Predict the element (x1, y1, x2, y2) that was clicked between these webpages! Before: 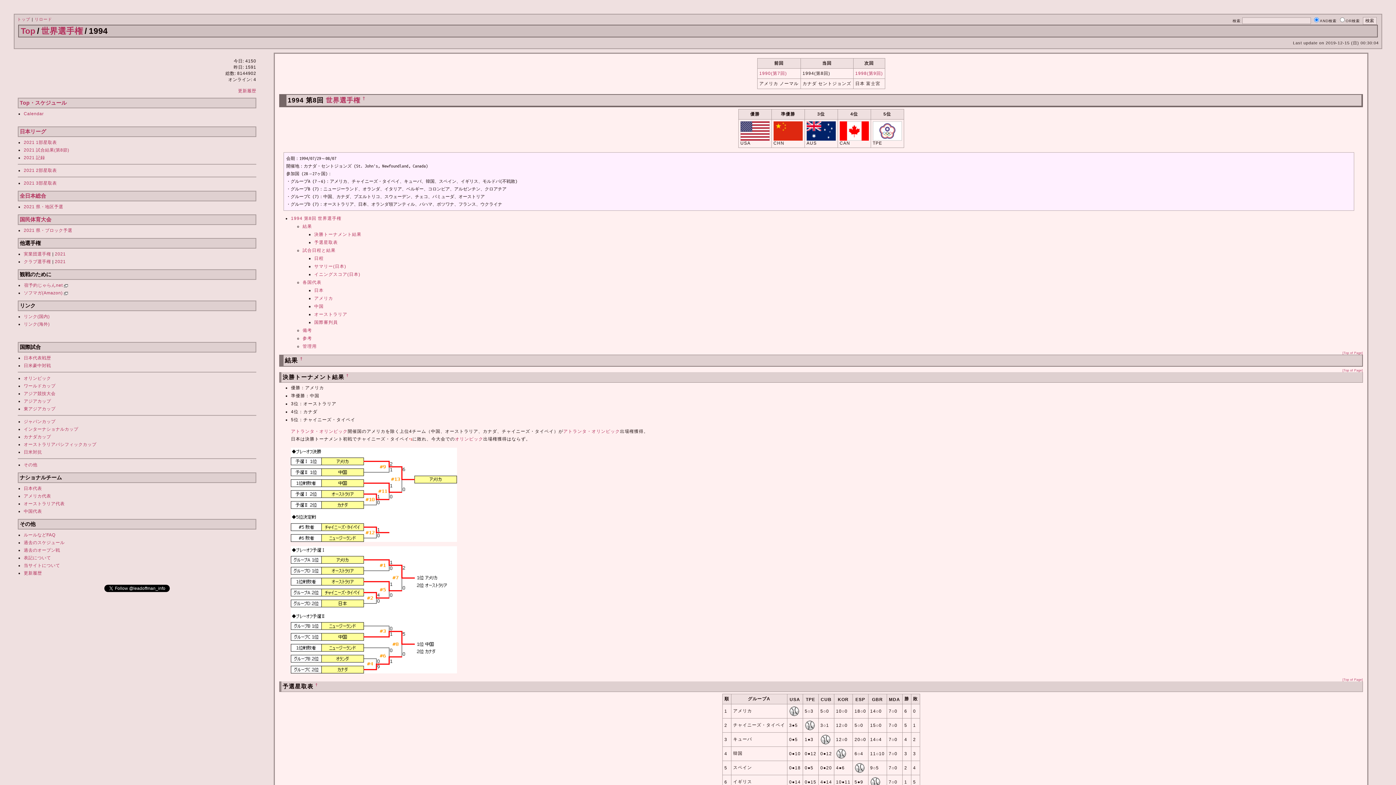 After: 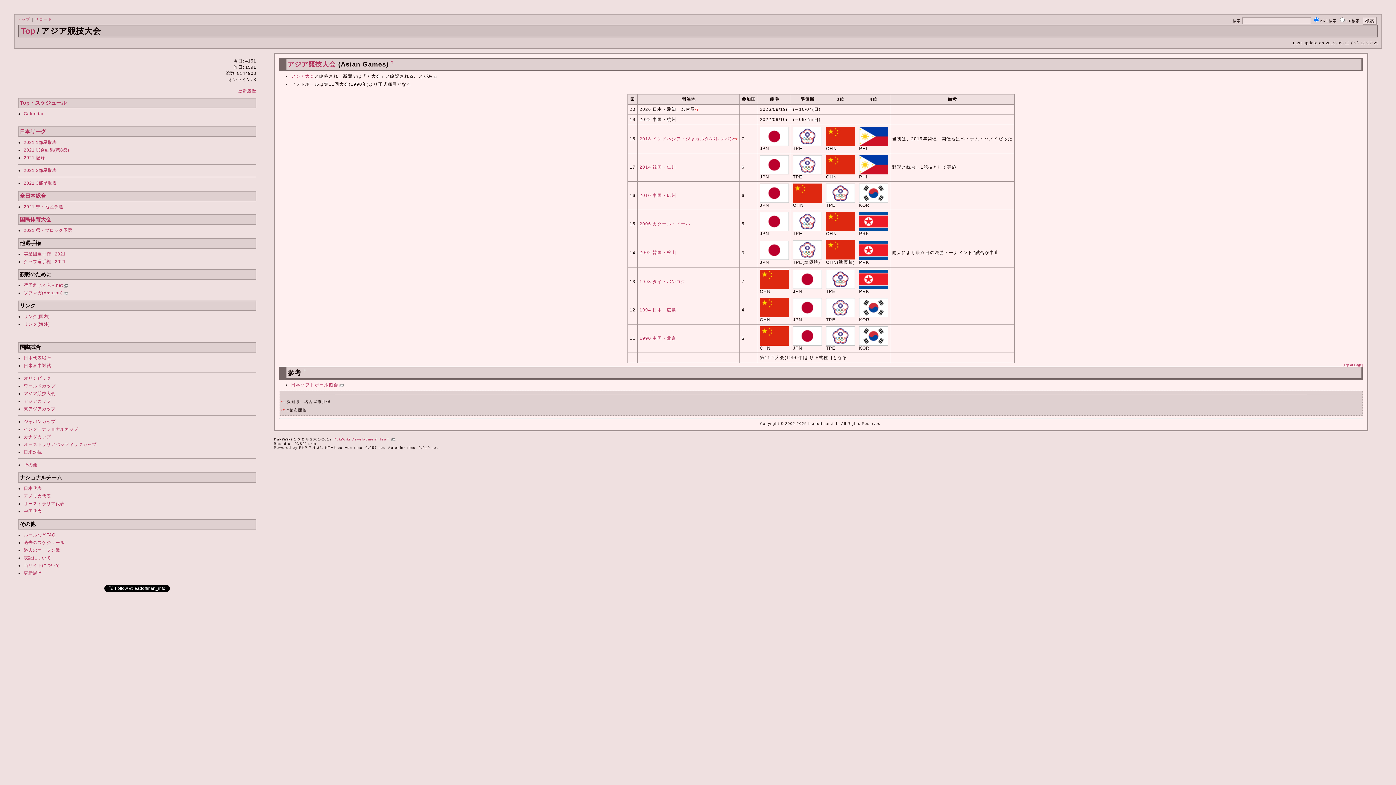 Action: label: アジア競技大会 bbox: (23, 391, 55, 396)